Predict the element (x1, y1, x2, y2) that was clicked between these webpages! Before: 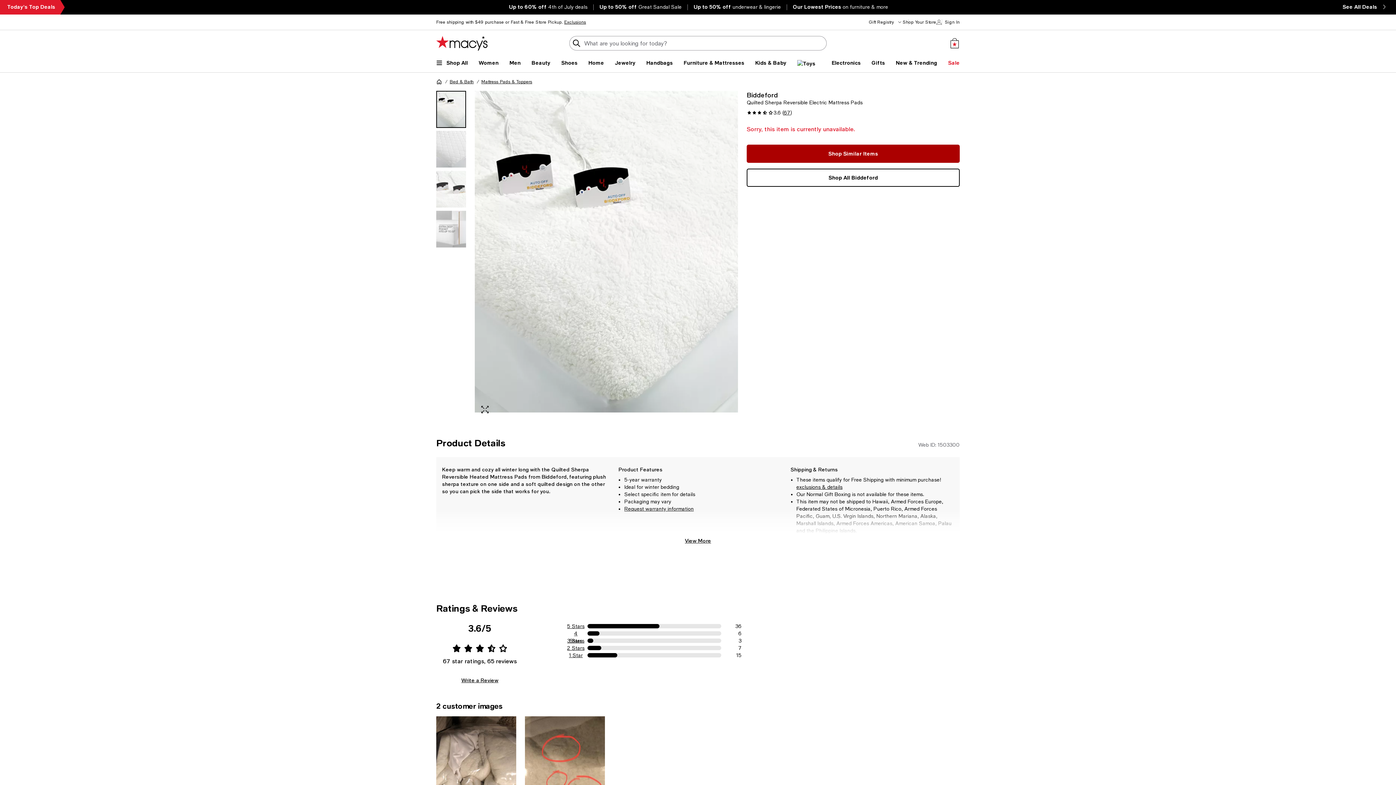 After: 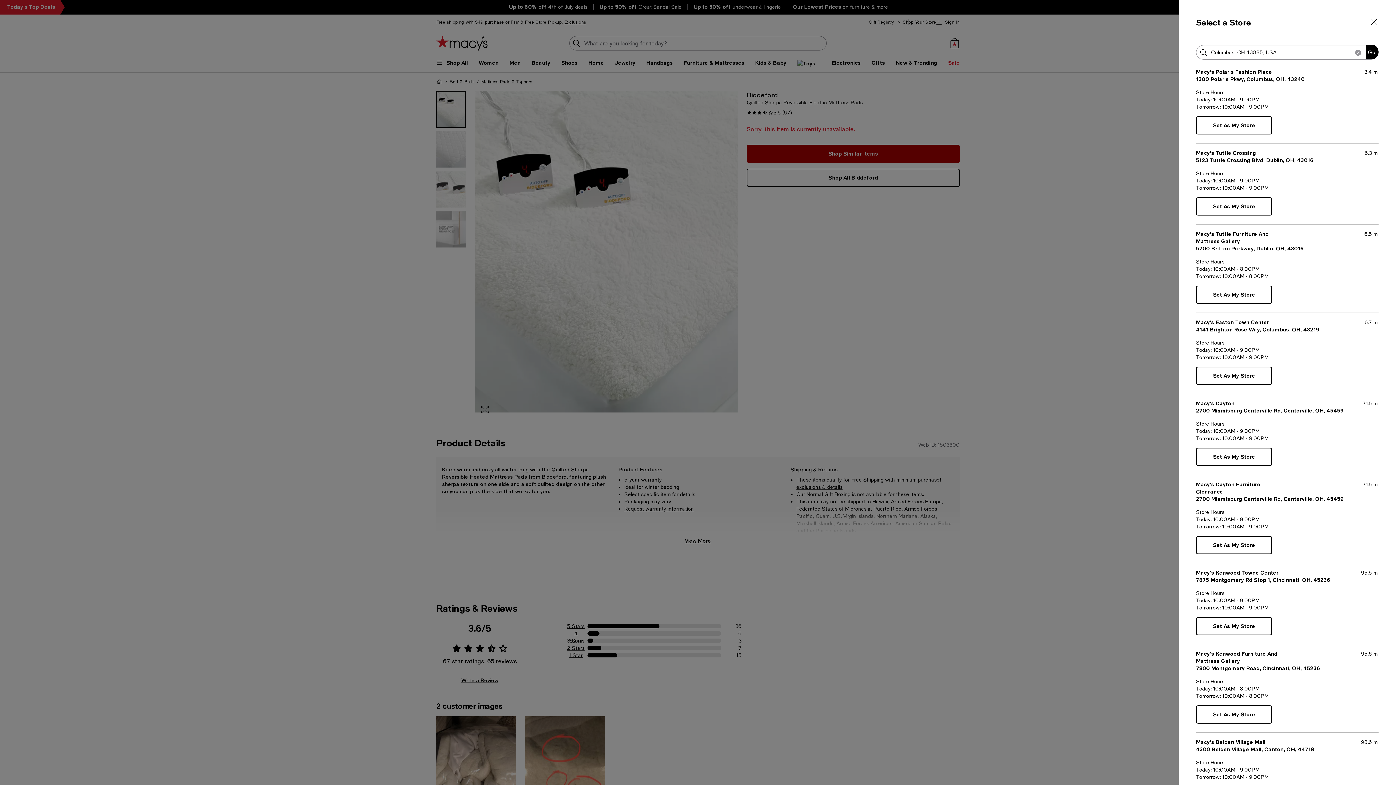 Action: bbox: (902, 14, 936, 29) label: Shop Your Store